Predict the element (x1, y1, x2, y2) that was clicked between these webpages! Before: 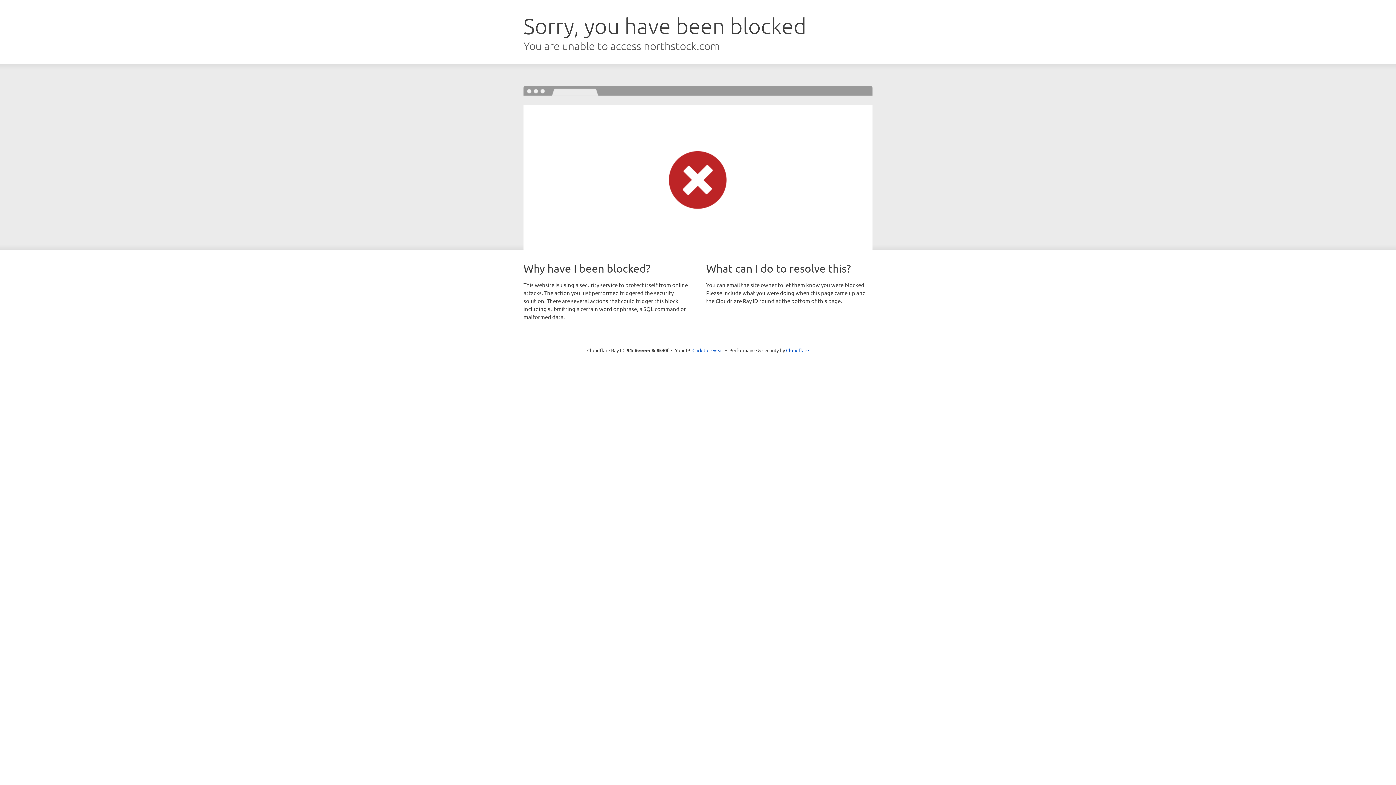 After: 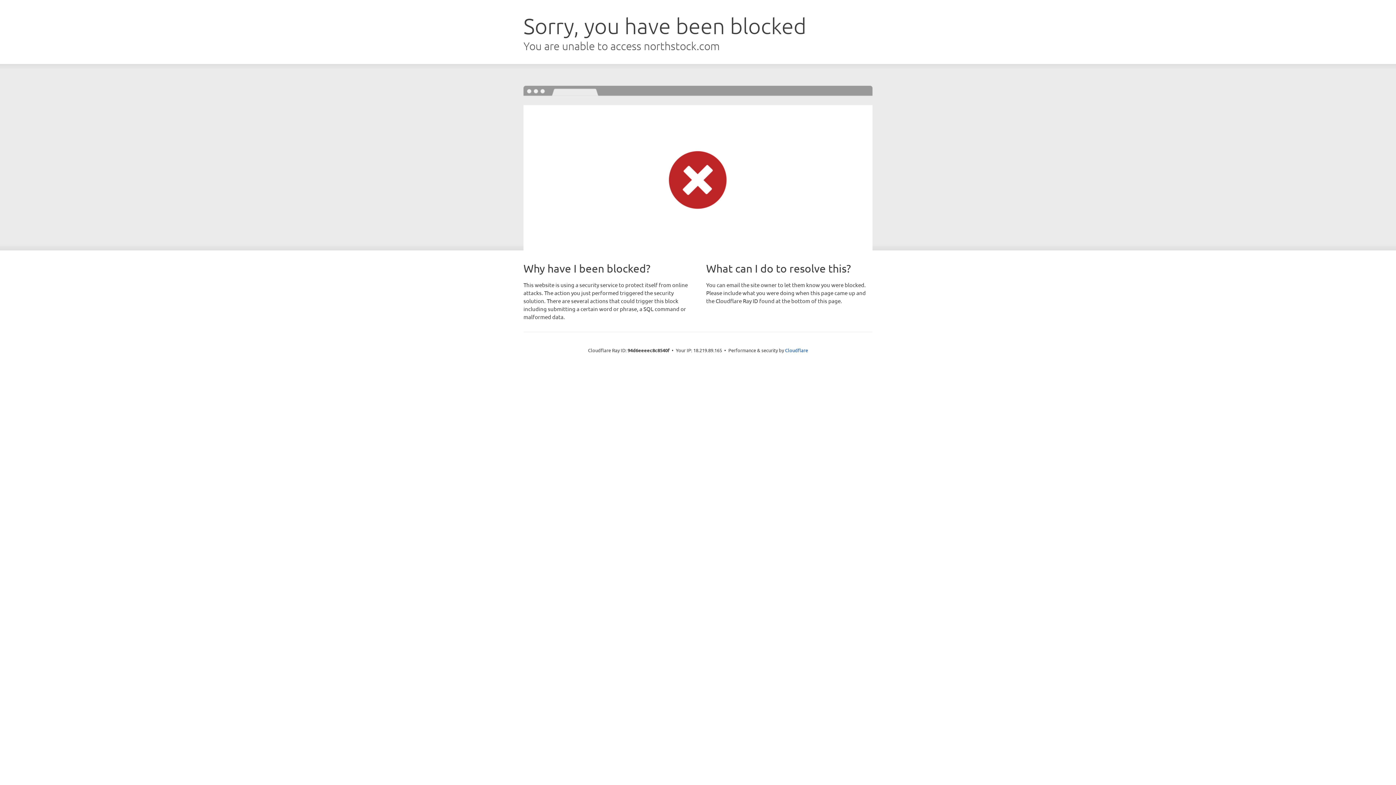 Action: label: Click to reveal bbox: (692, 346, 723, 353)